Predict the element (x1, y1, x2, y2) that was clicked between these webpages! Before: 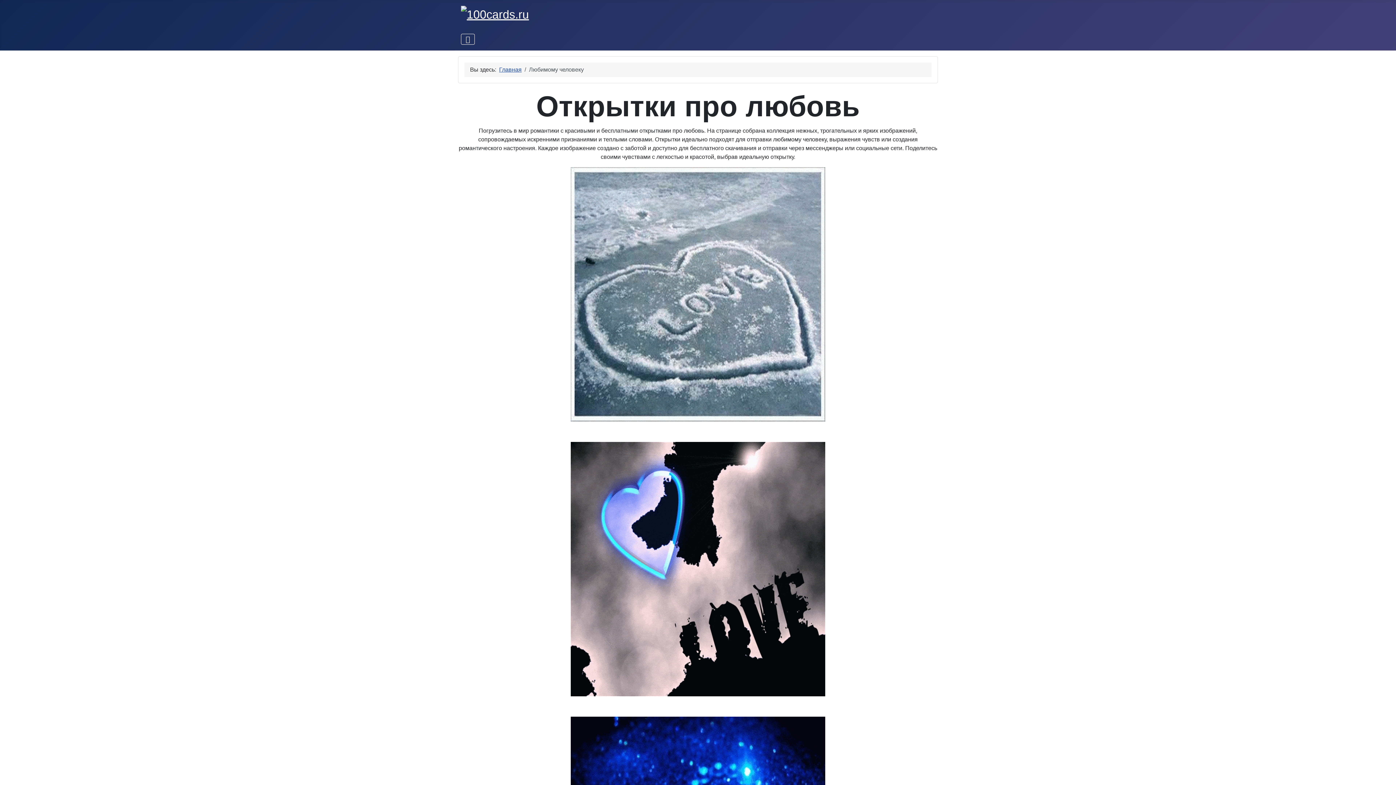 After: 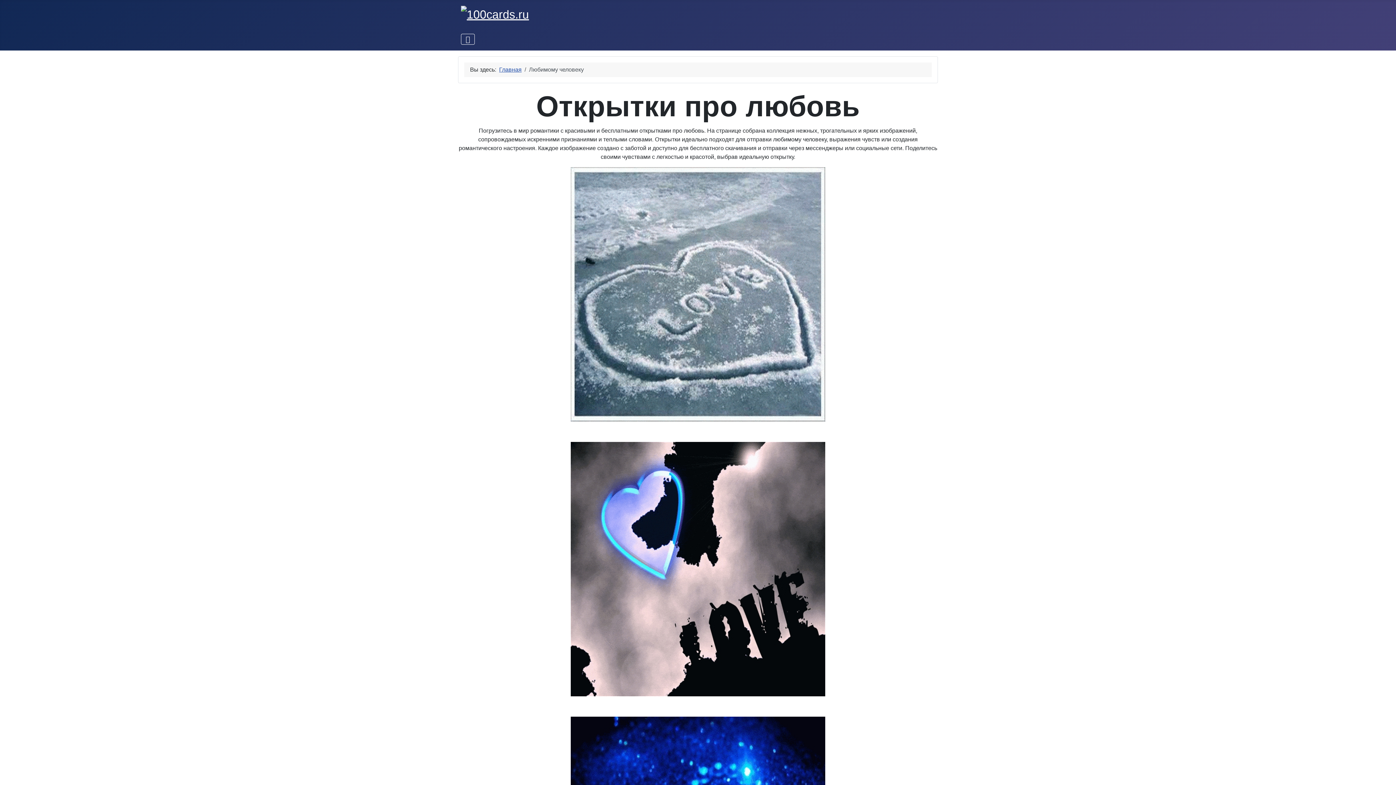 Action: bbox: (570, 565, 825, 571)